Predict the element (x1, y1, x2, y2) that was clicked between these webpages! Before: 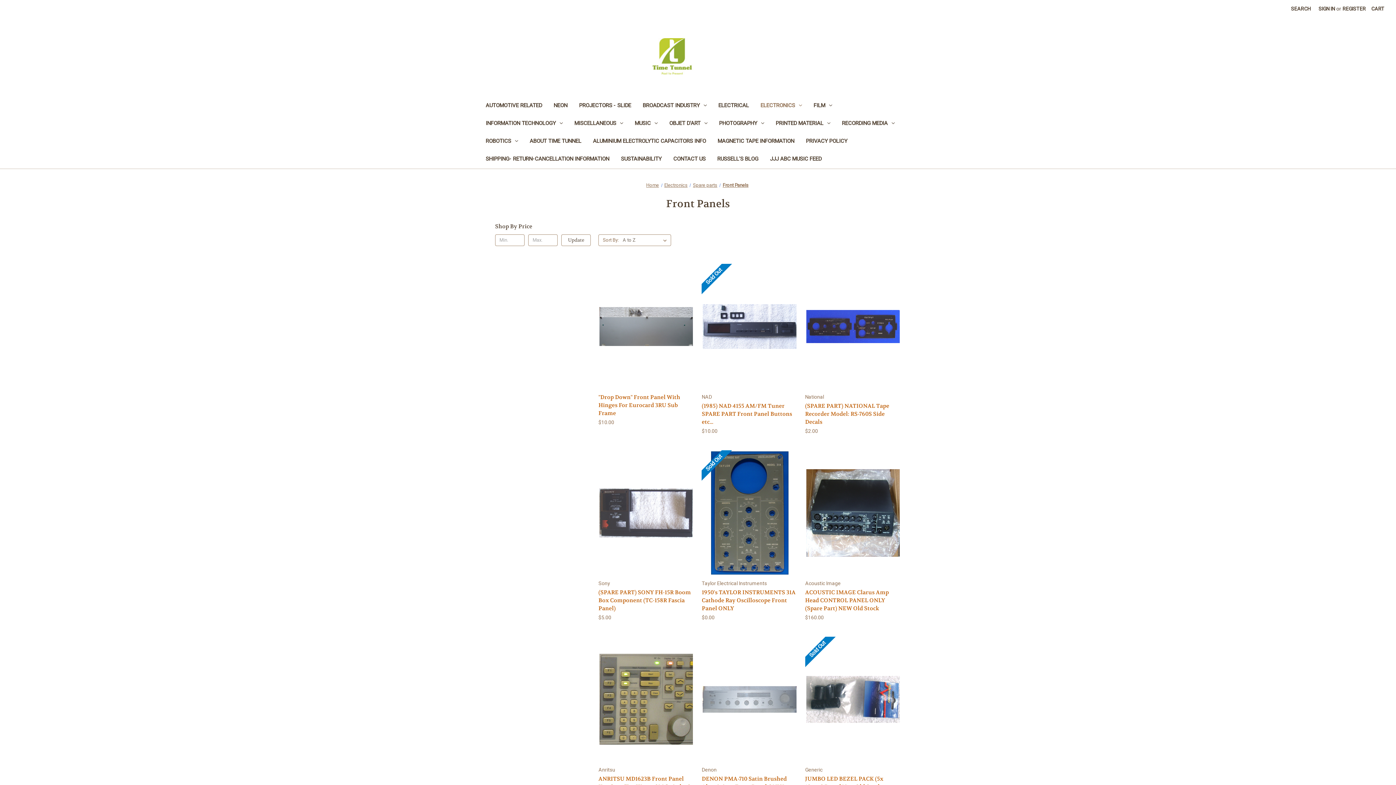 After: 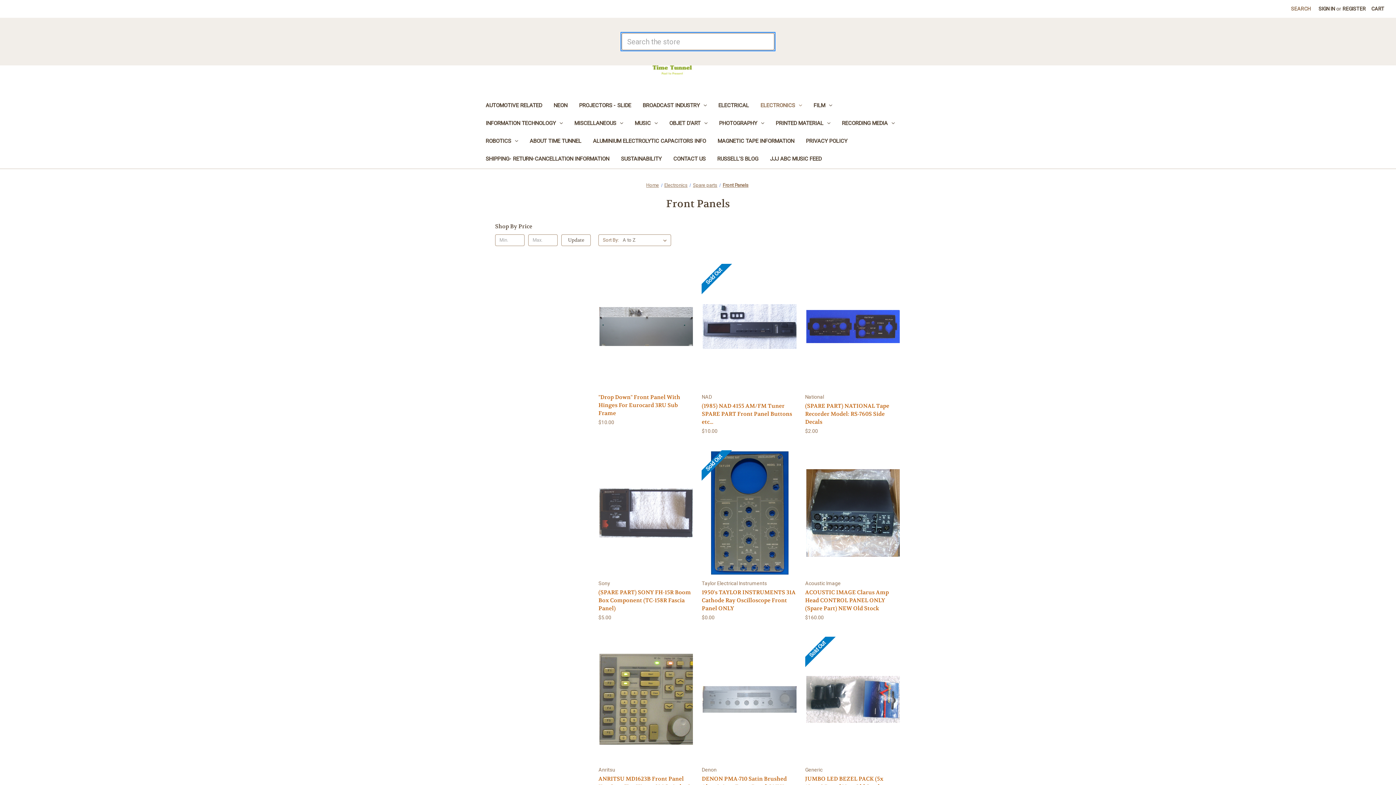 Action: label: Search bbox: (1287, 0, 1314, 17)